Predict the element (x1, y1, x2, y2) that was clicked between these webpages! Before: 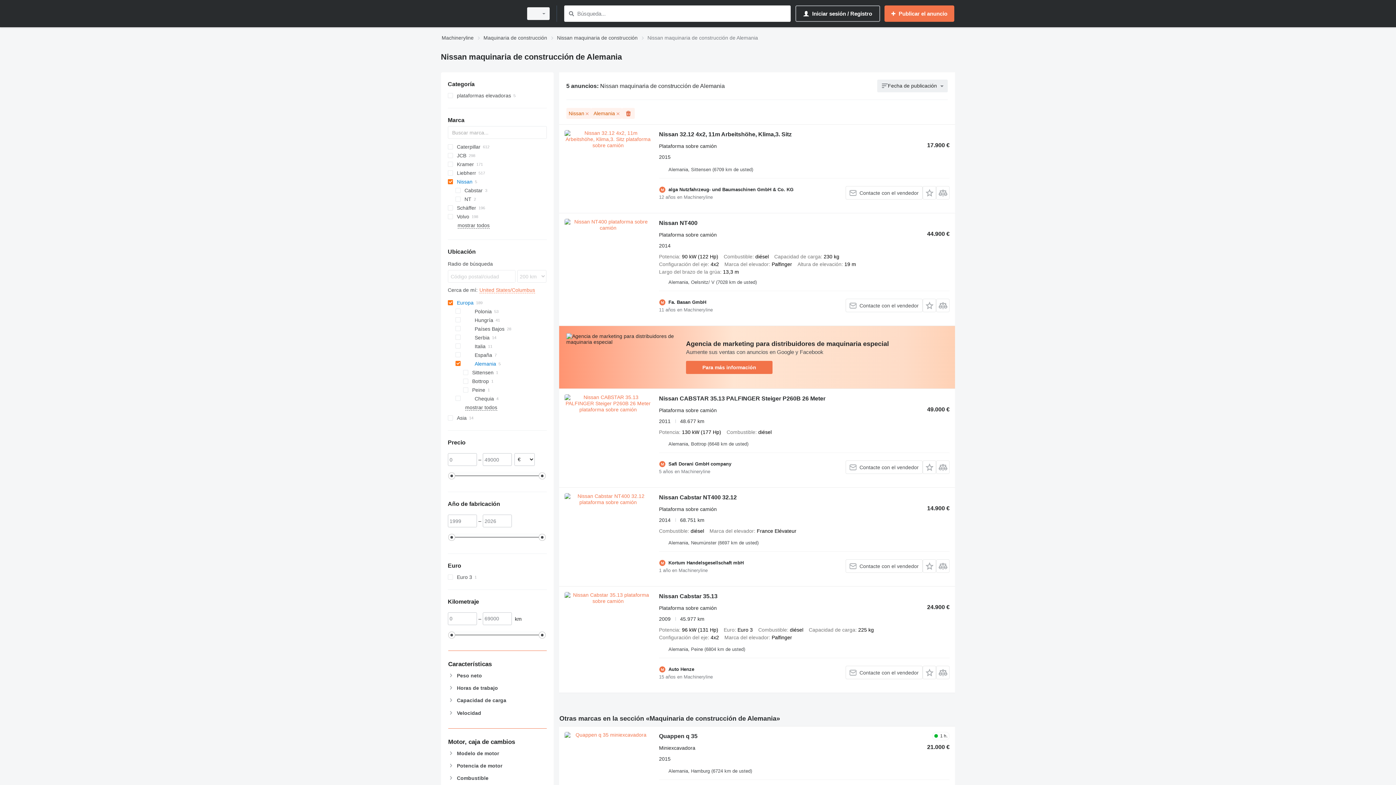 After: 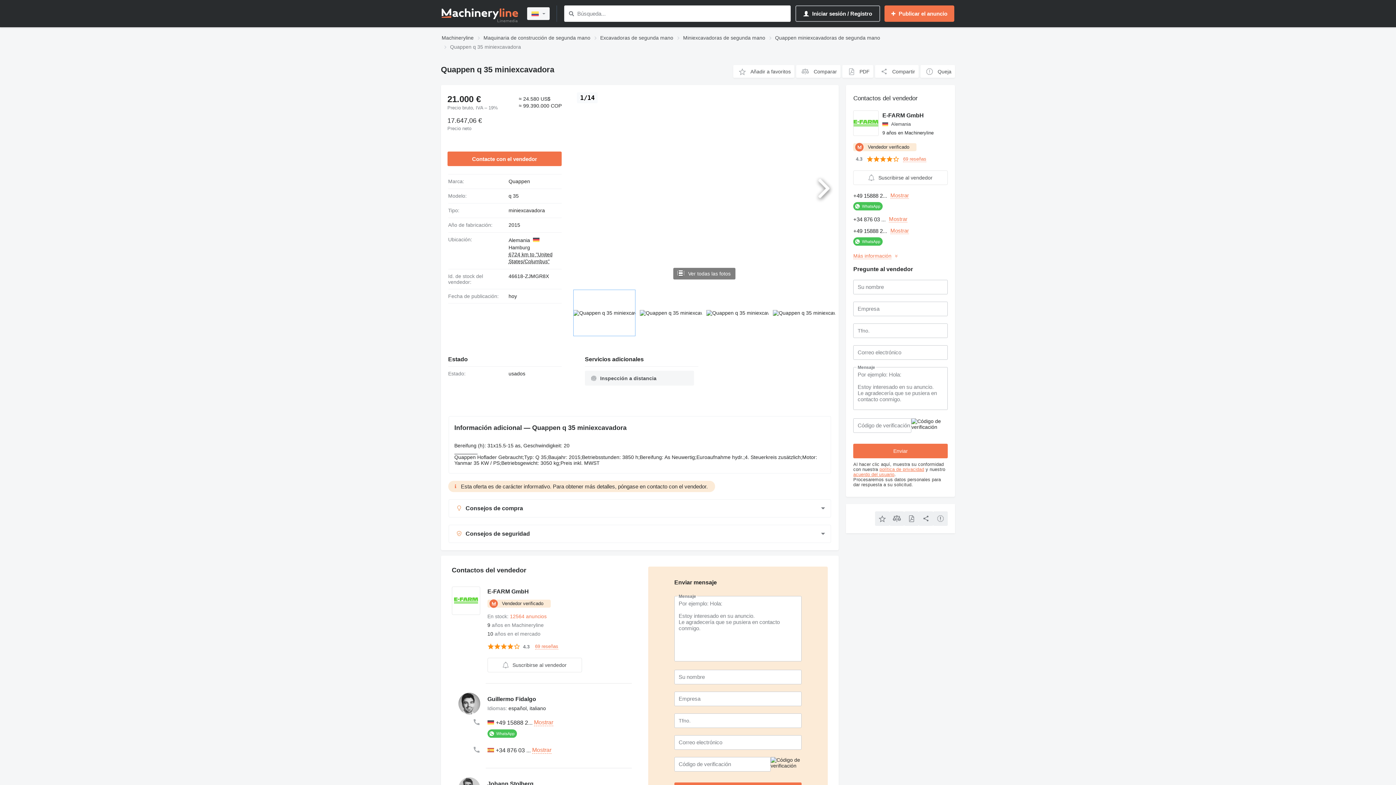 Action: label: Quappen q 35 bbox: (659, 733, 697, 741)